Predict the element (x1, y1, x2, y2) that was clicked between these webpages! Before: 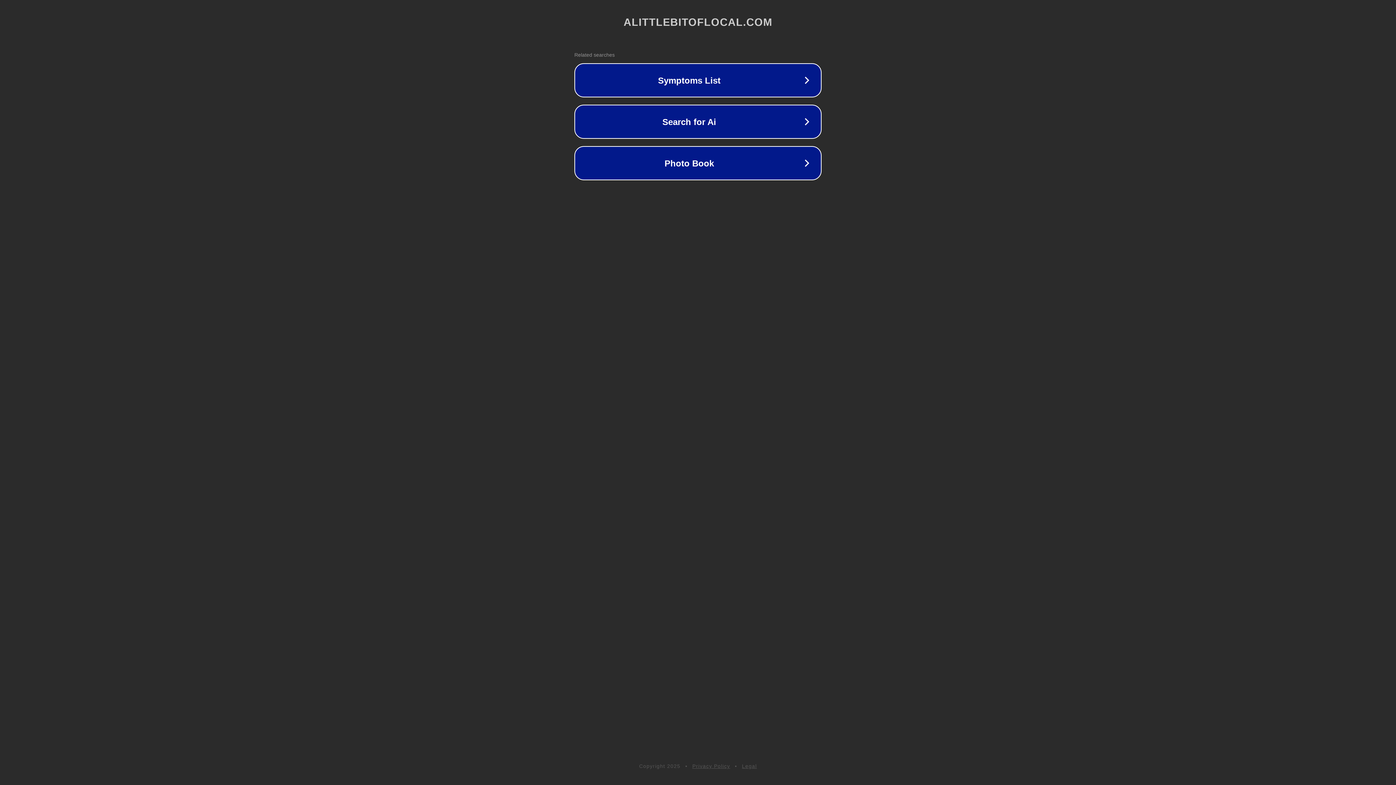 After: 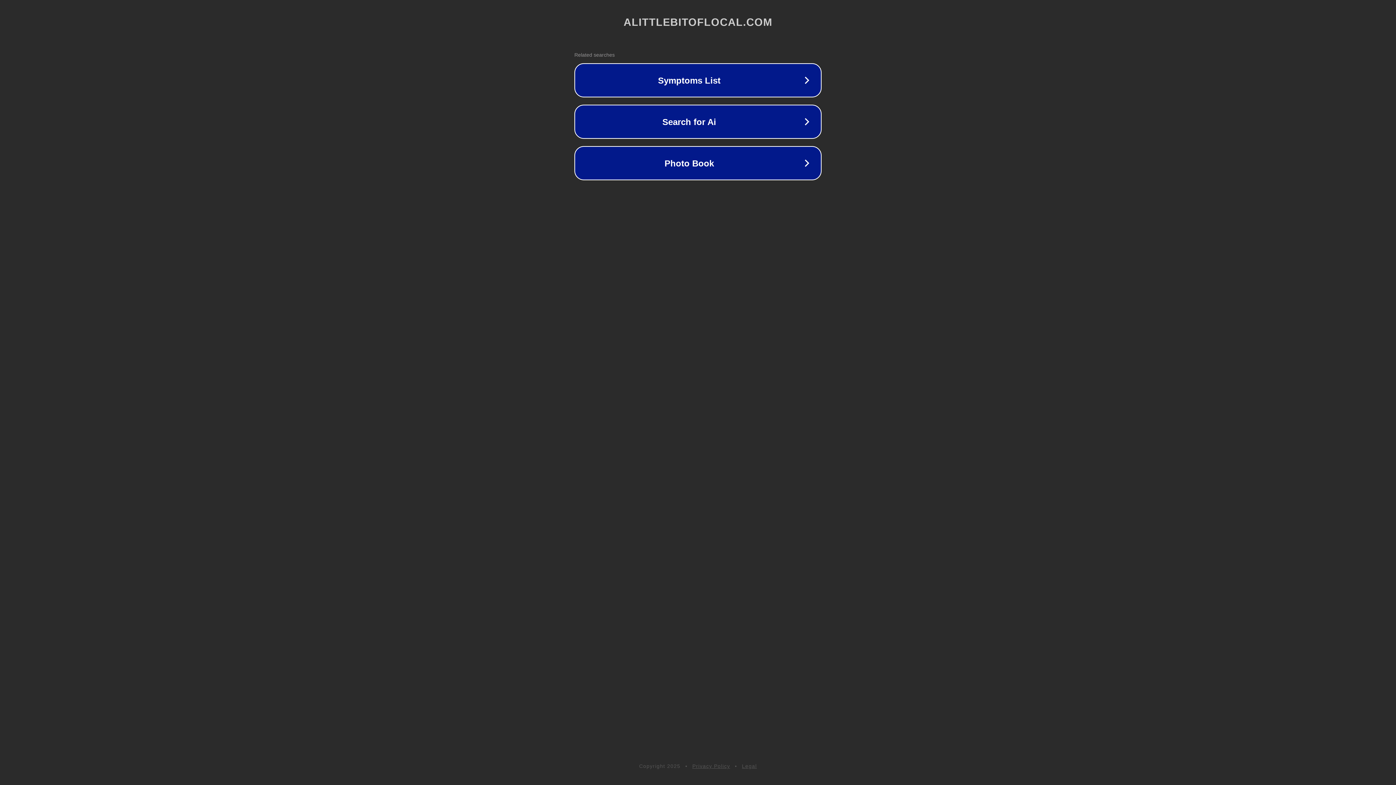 Action: bbox: (742, 763, 757, 769) label: Legal